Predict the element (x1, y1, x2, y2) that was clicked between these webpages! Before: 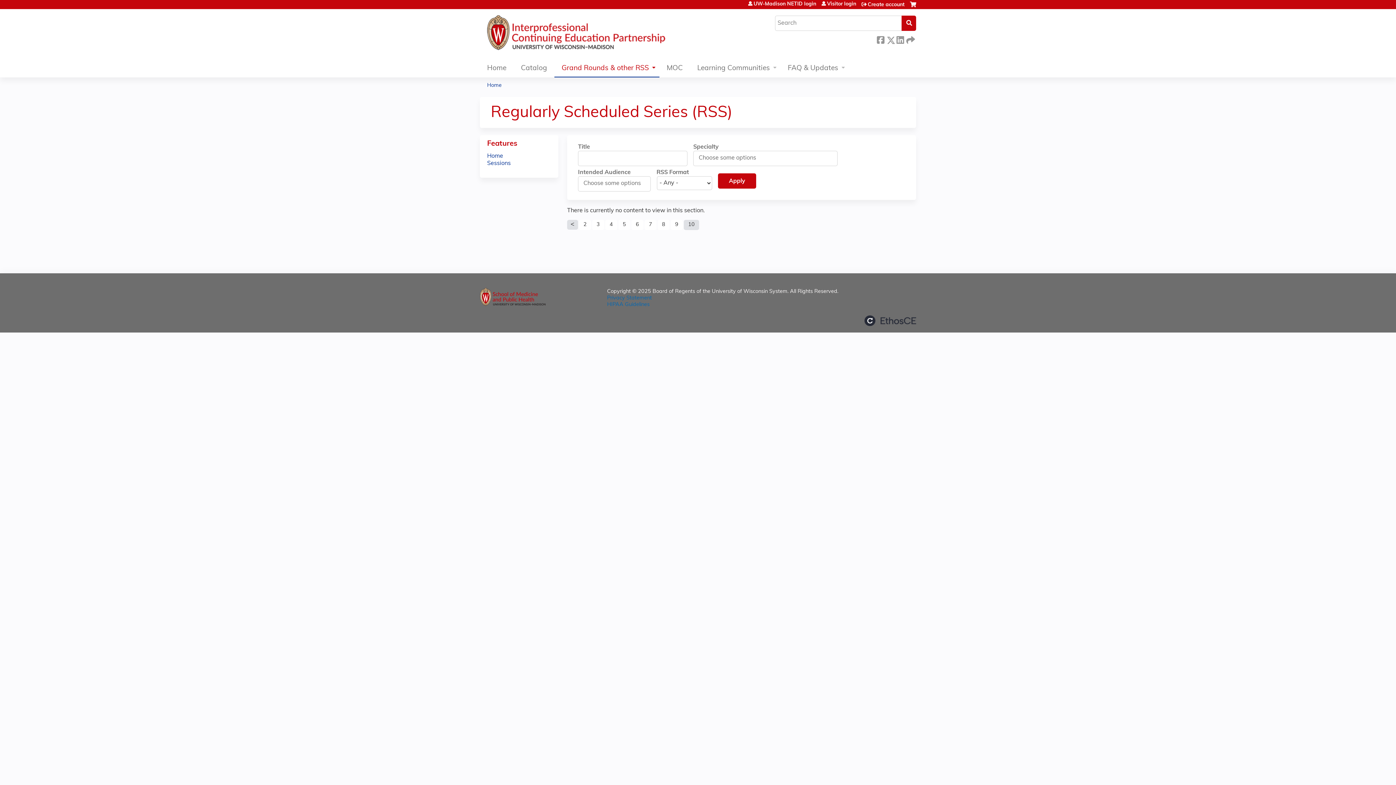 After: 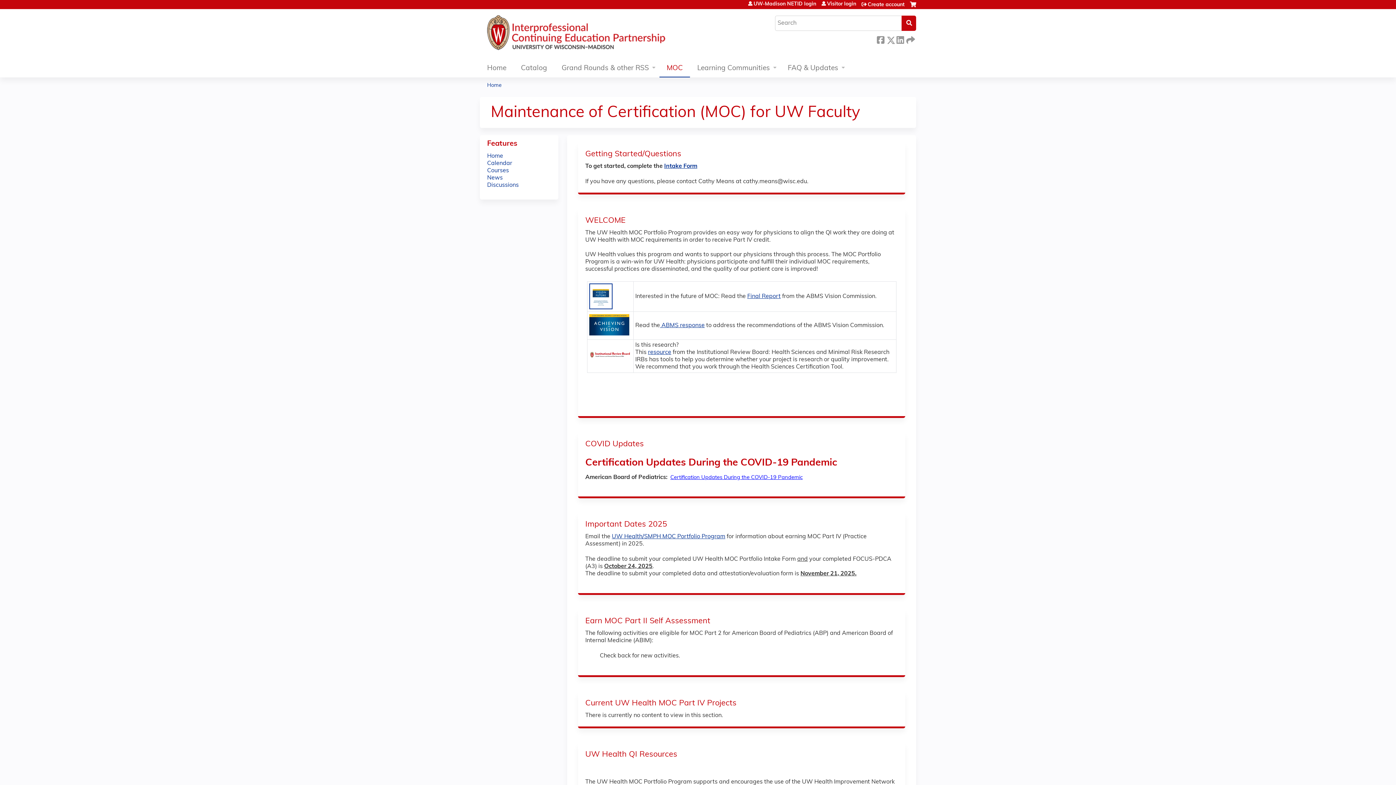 Action: label: MOC bbox: (659, 60, 690, 77)